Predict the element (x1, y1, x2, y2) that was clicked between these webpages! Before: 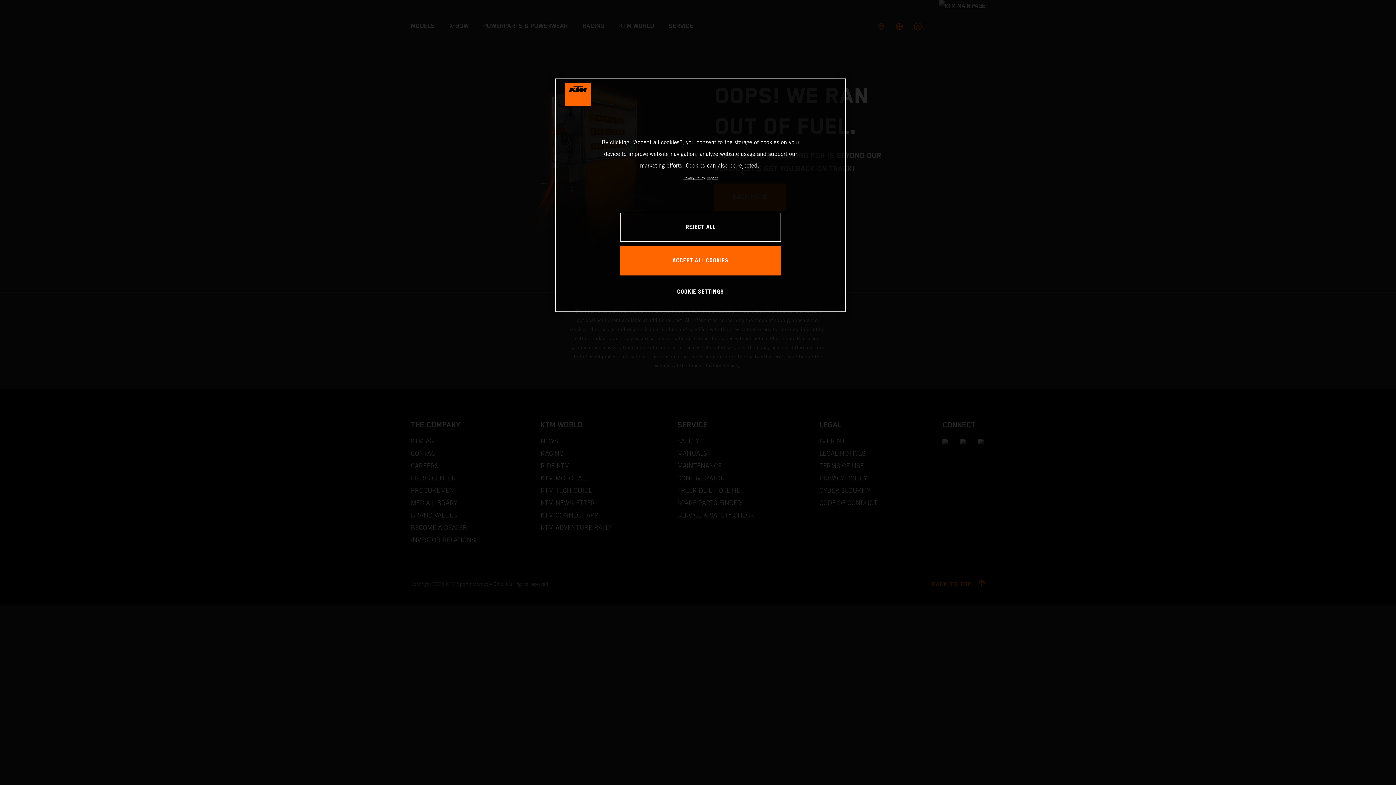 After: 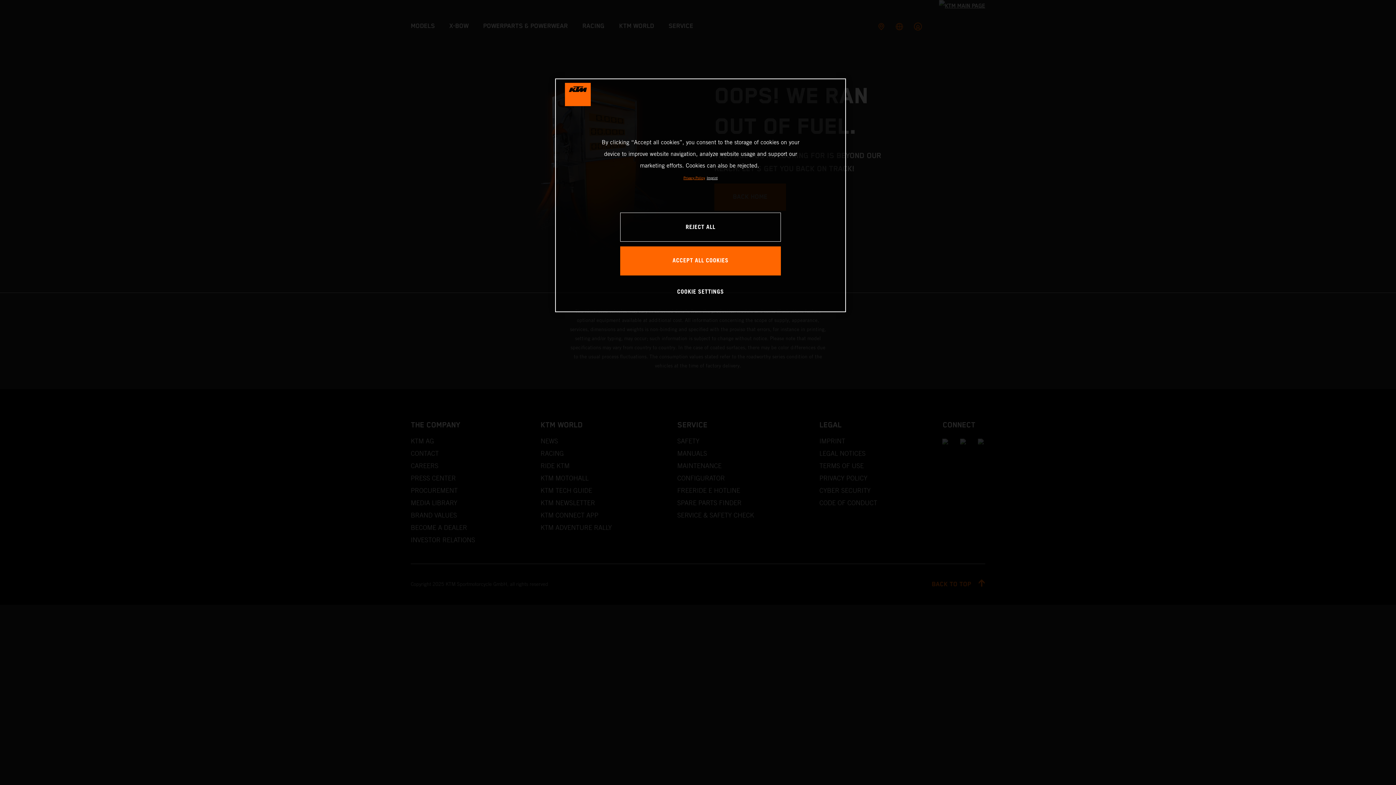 Action: label: , opens in a new tab bbox: (683, 176, 705, 180)